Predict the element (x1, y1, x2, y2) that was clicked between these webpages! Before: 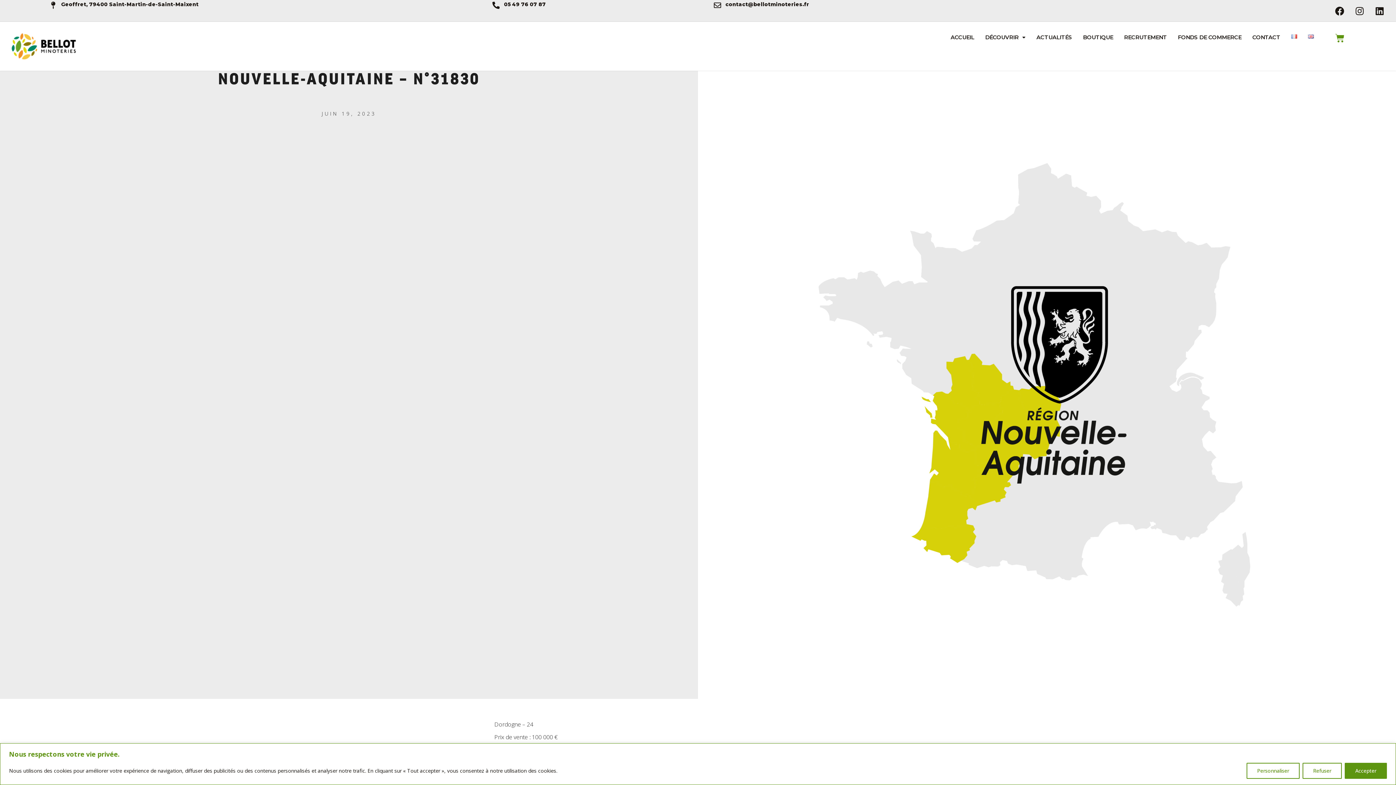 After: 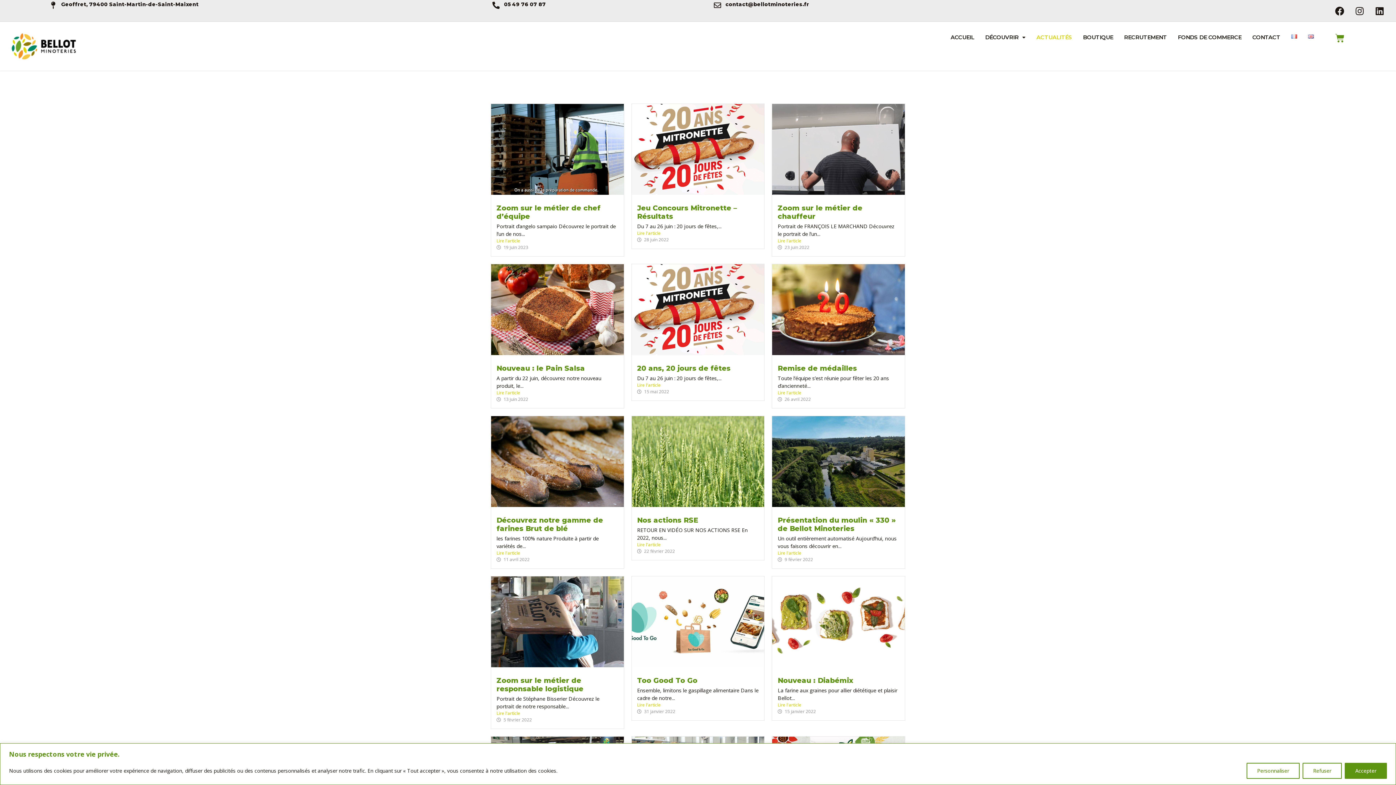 Action: label: ACTUALITÉS bbox: (1031, 29, 1077, 45)